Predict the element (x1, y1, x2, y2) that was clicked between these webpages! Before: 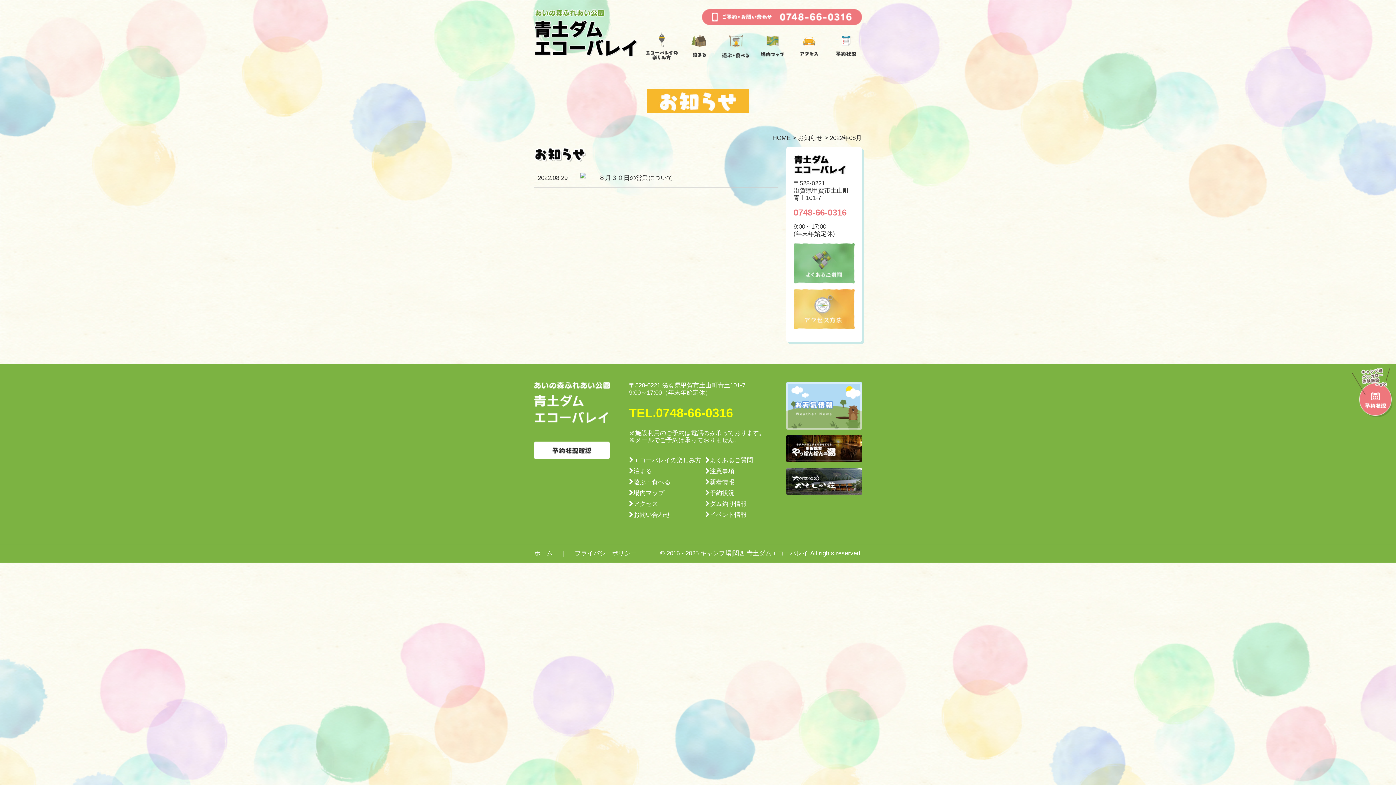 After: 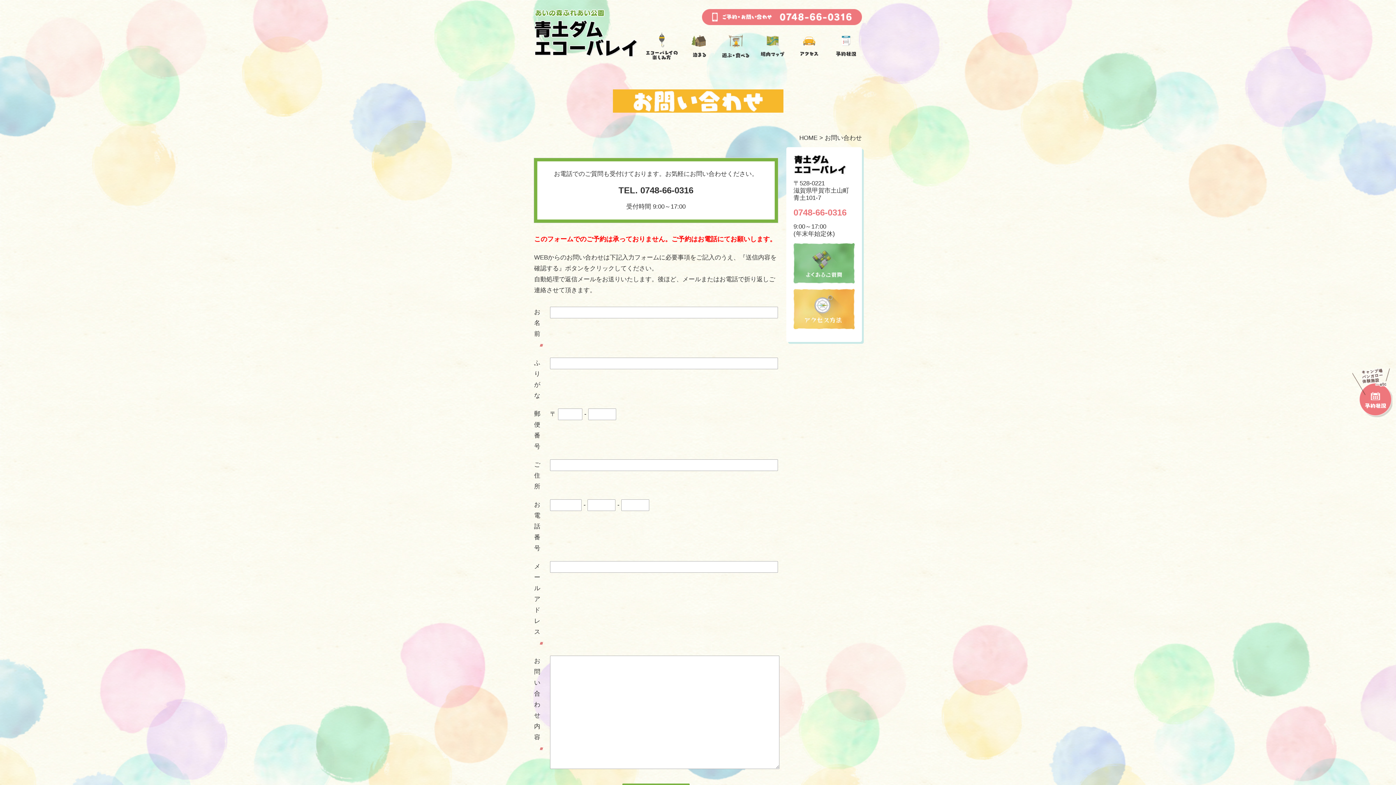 Action: bbox: (633, 511, 670, 518) label: お問い合わせ